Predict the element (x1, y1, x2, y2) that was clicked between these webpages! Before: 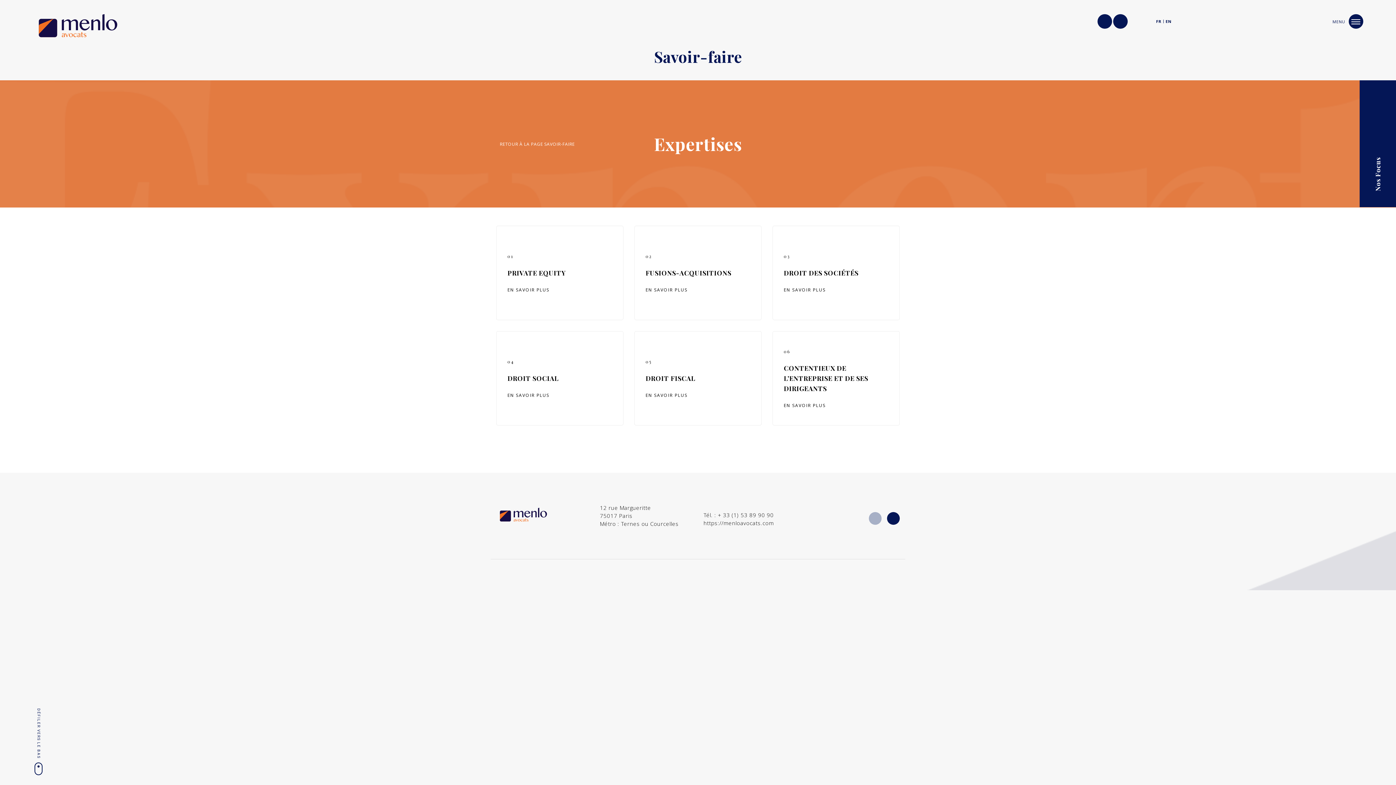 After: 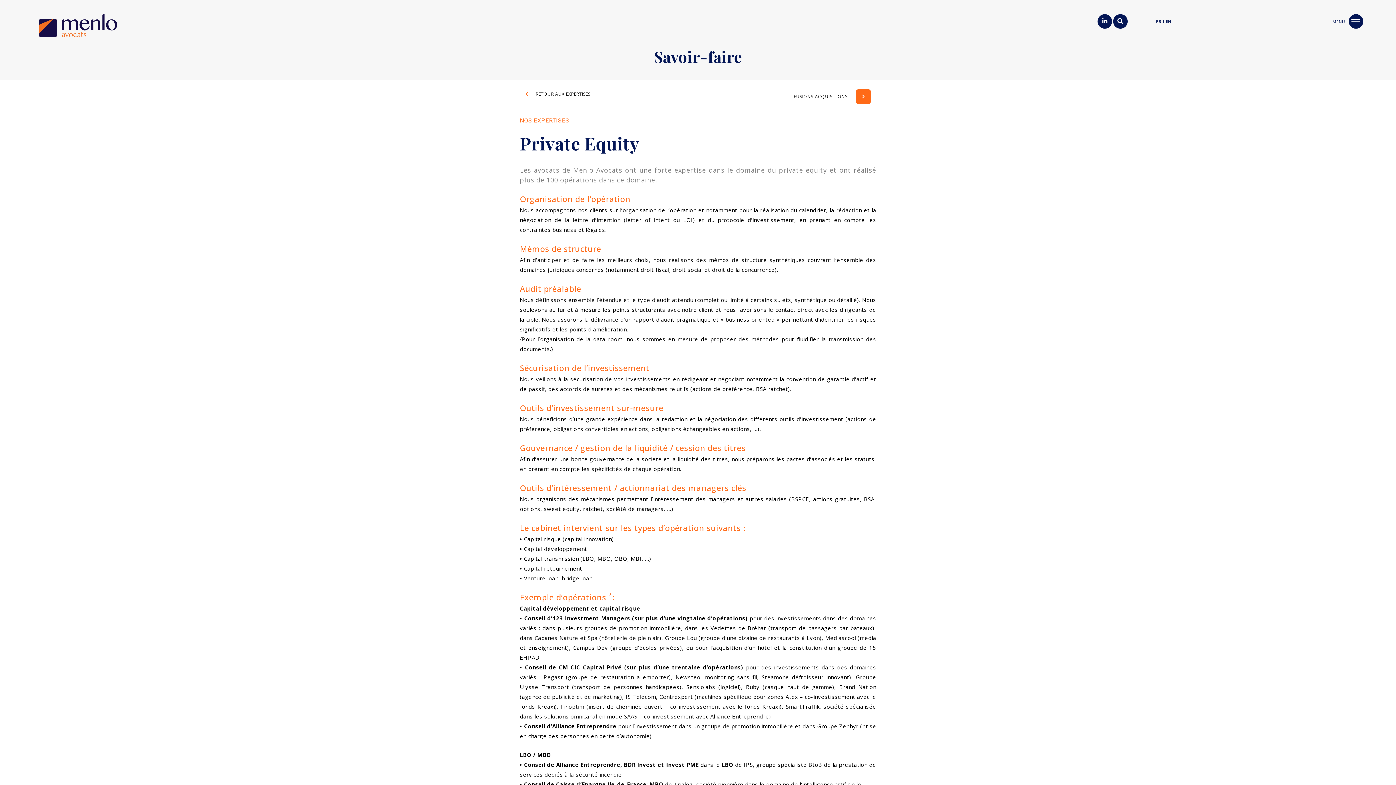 Action: bbox: (496, 225, 623, 320) label: 01
PRIVATE EQUITY
EN SAVOIR PLUS